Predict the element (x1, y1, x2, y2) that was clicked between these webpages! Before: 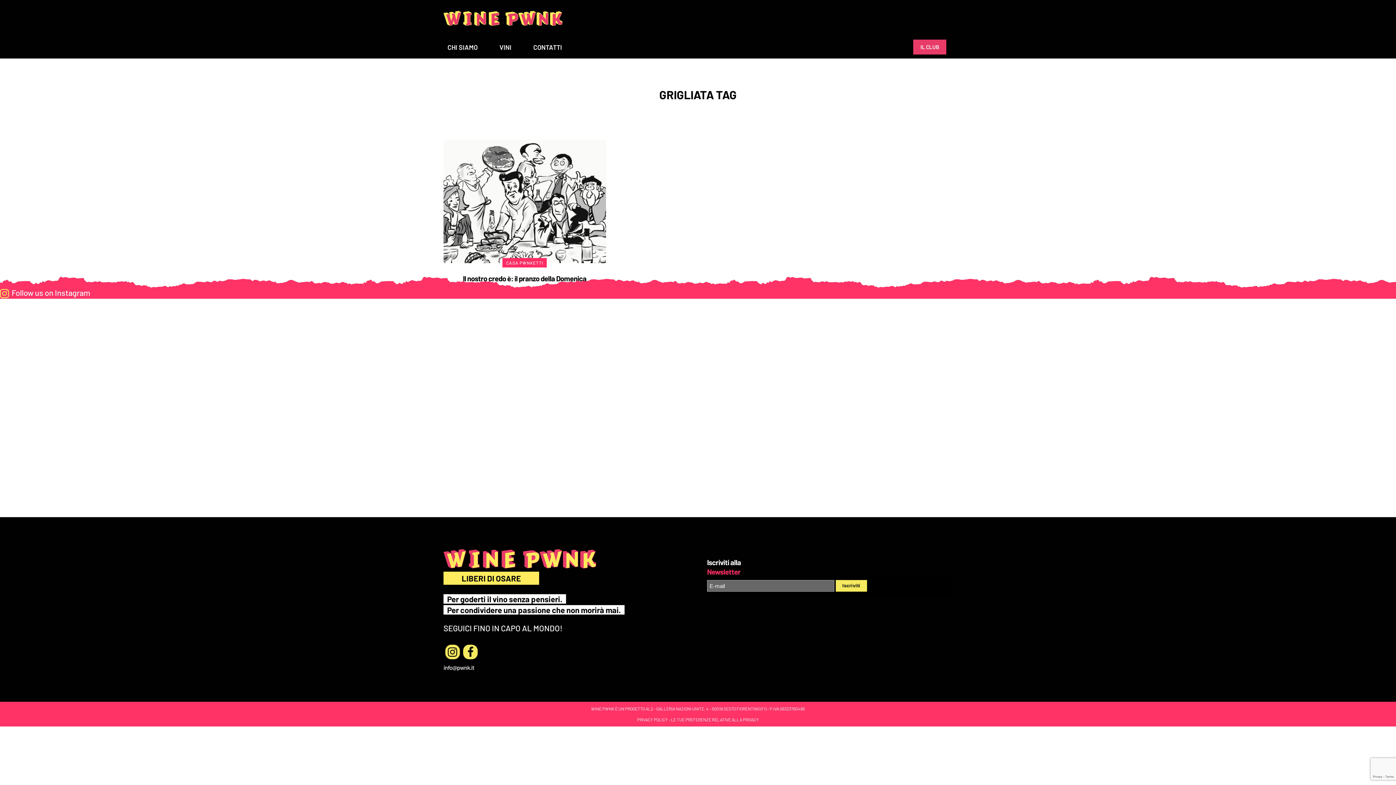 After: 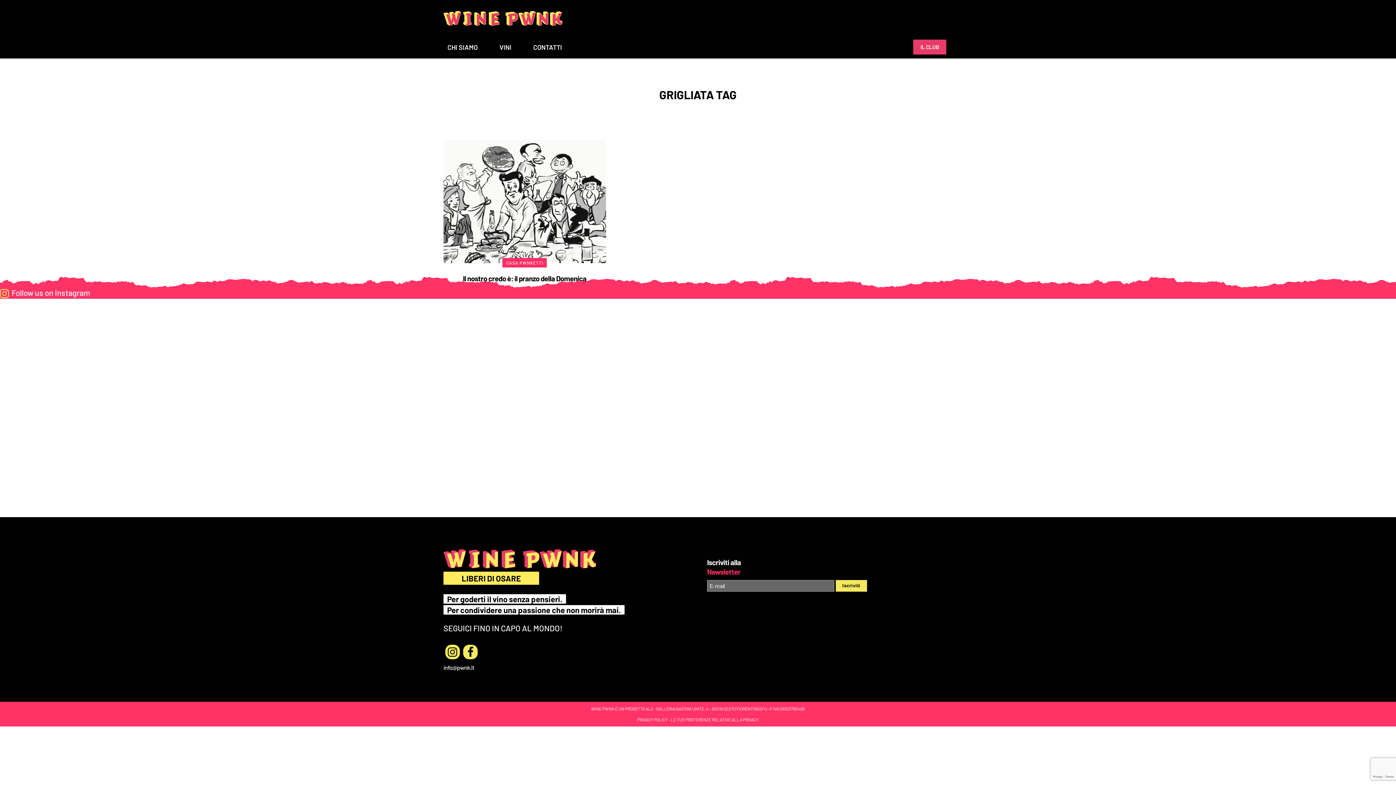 Action: bbox: (0, 288, 90, 297) label: Follow us on Instagram